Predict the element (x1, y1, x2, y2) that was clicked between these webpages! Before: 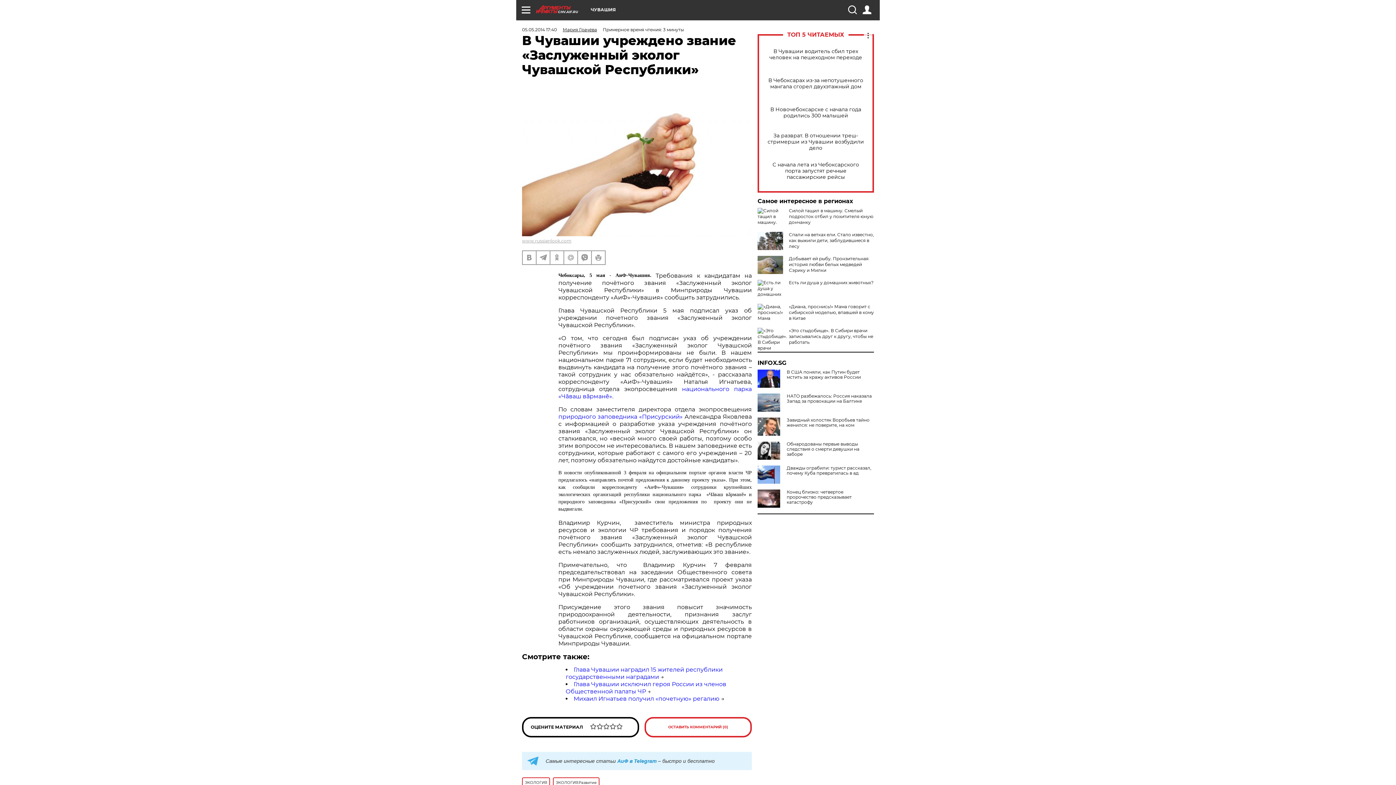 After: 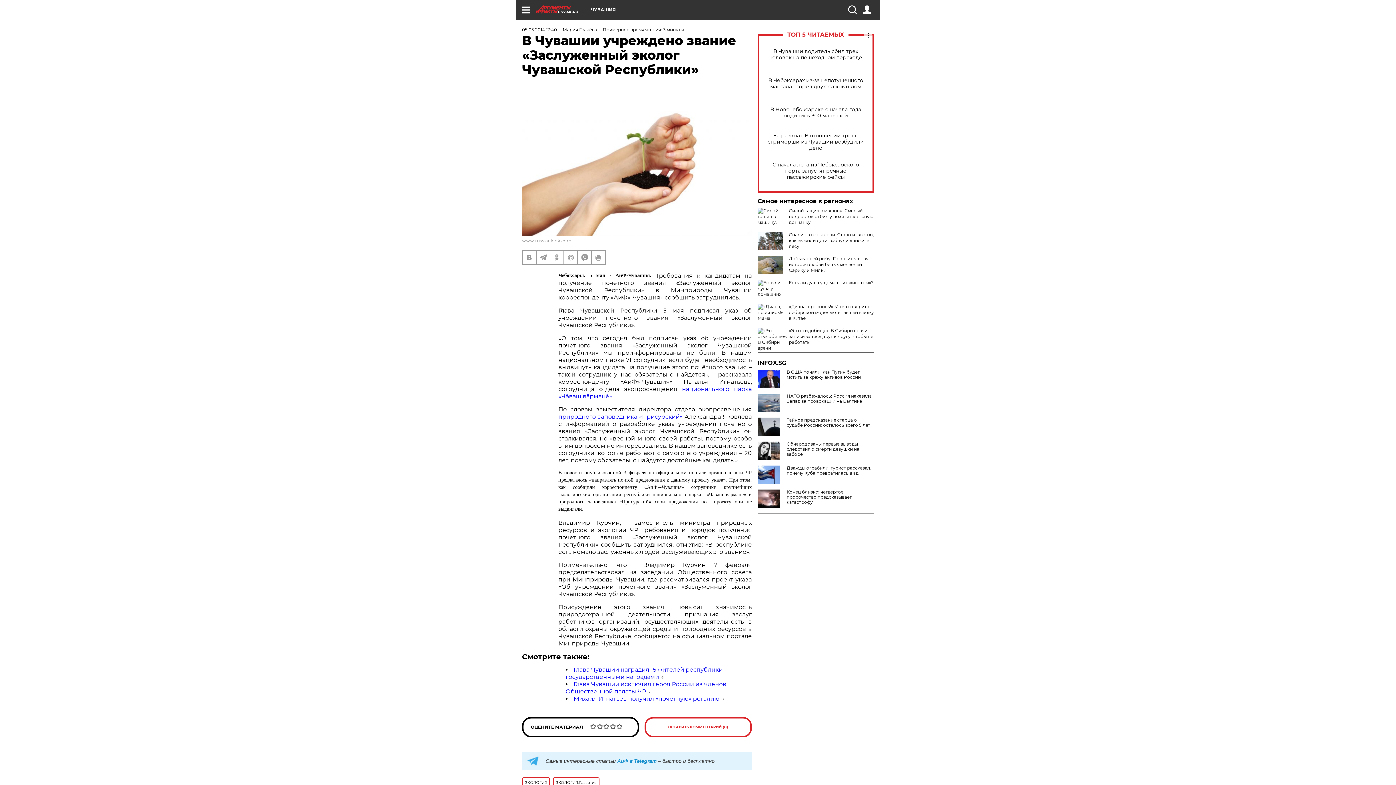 Action: bbox: (757, 417, 783, 436)